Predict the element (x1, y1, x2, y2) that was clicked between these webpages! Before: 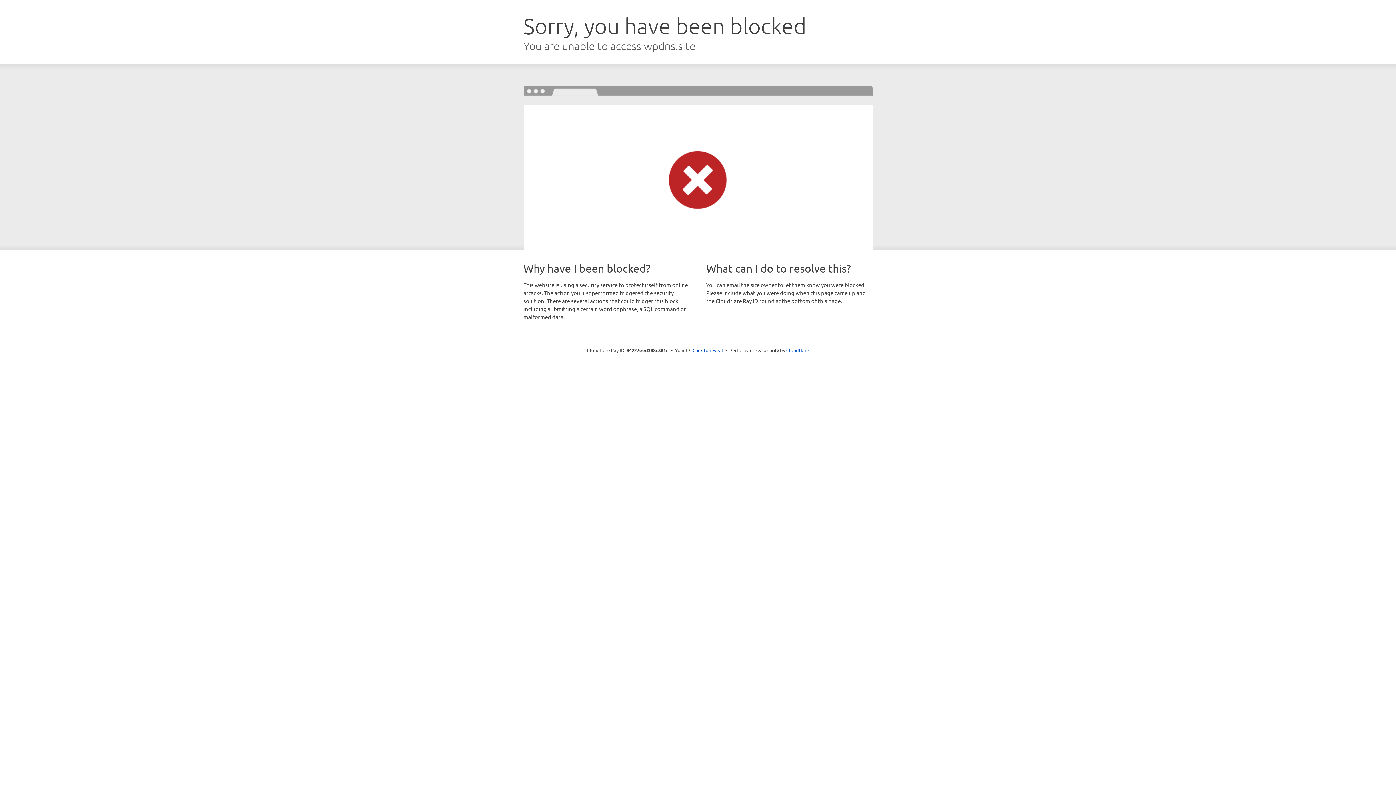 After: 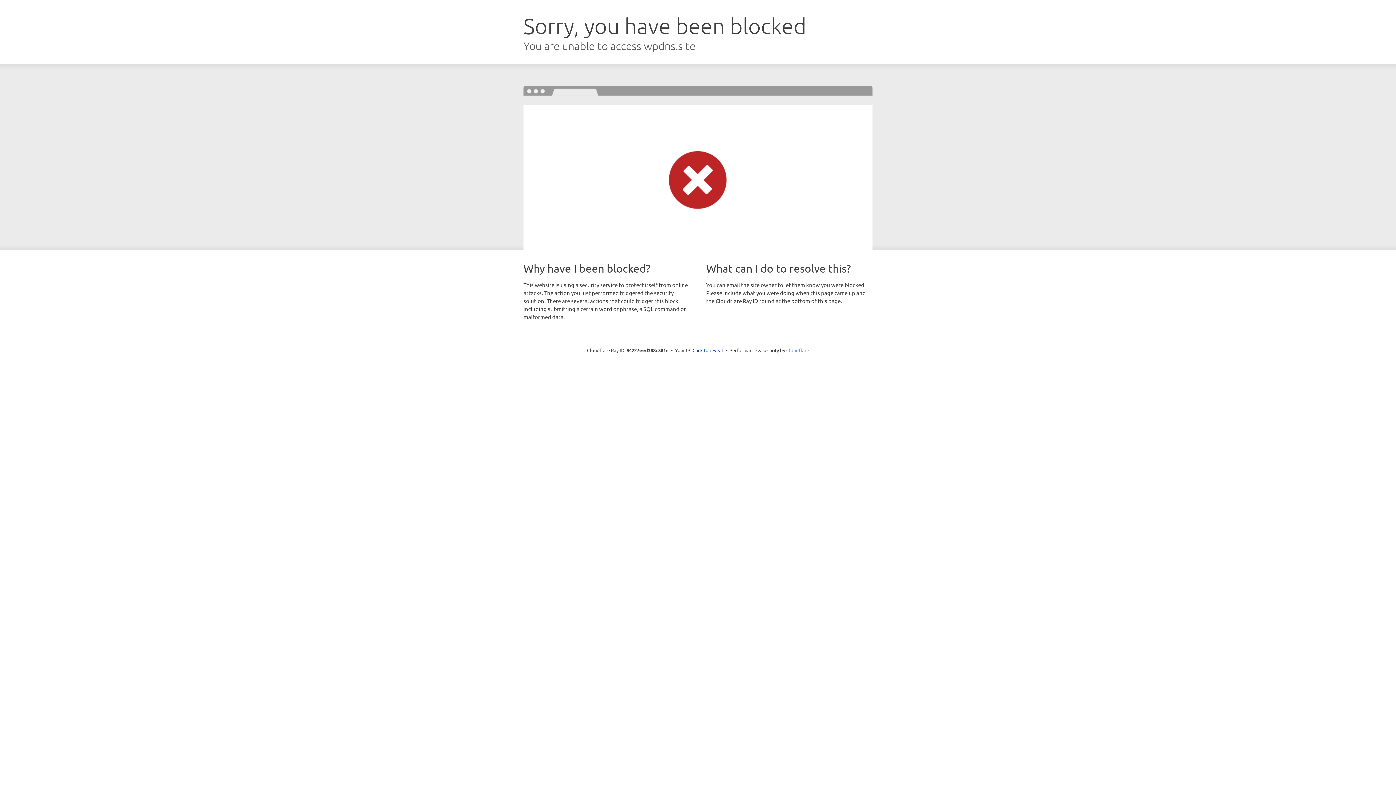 Action: label: Cloudflare bbox: (786, 347, 809, 353)